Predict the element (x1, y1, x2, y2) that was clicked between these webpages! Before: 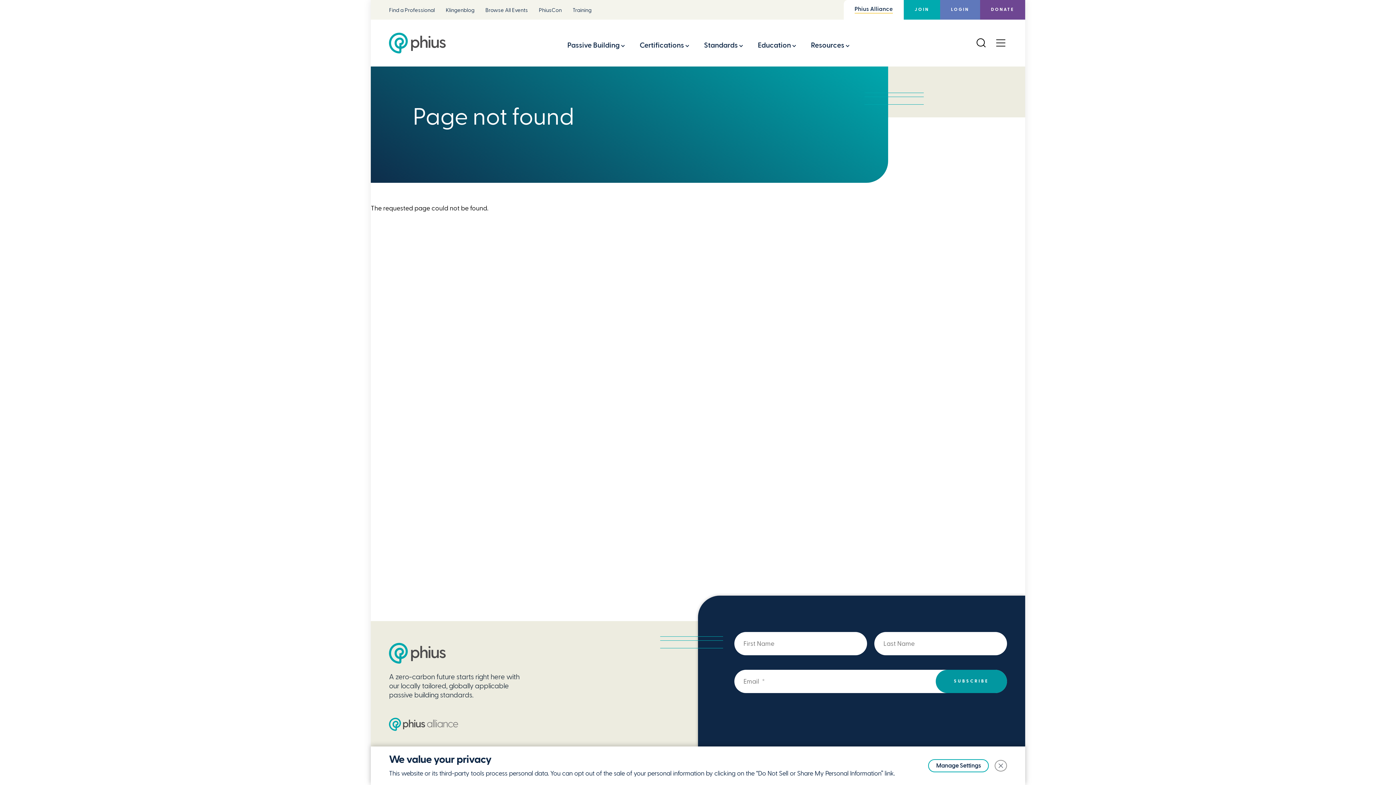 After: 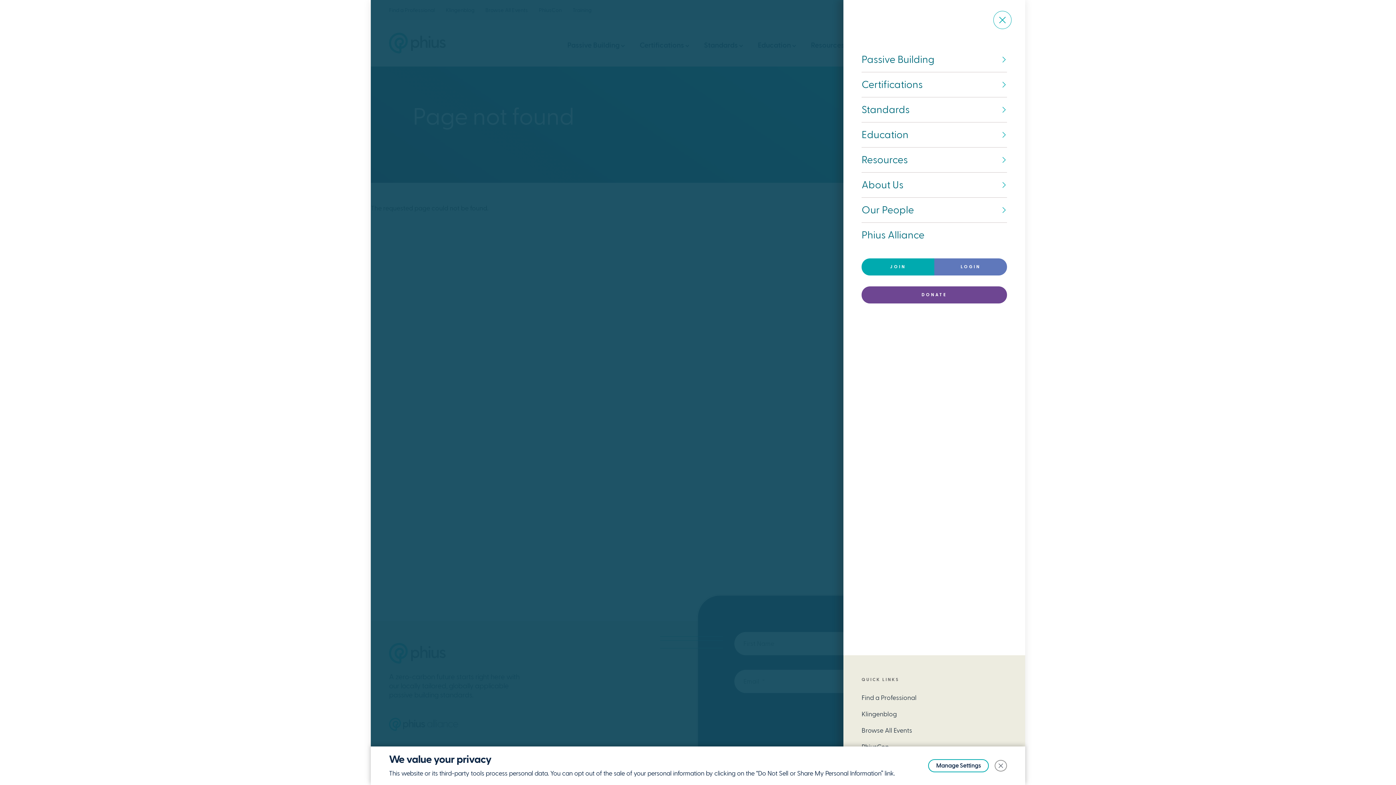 Action: bbox: (994, 36, 1007, 49) label: Open Menu